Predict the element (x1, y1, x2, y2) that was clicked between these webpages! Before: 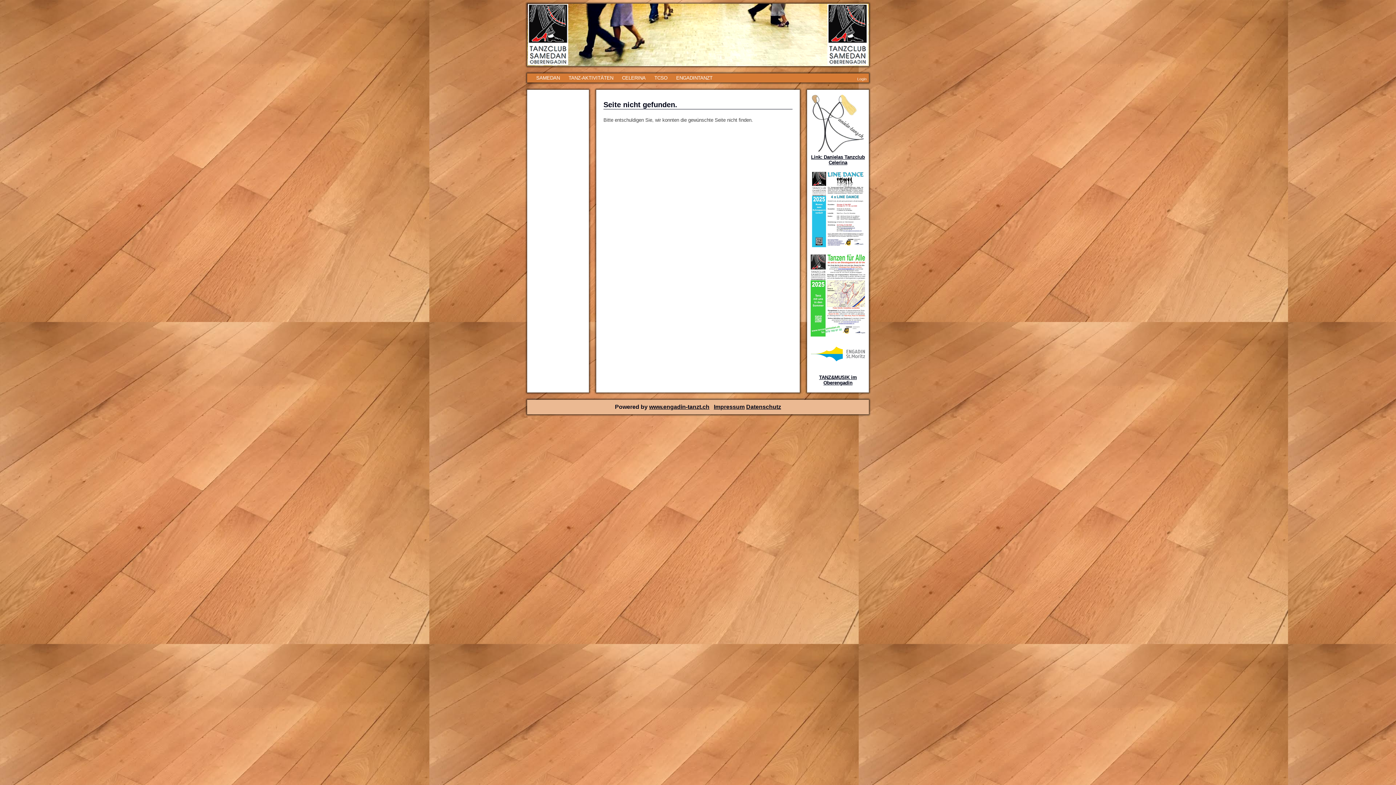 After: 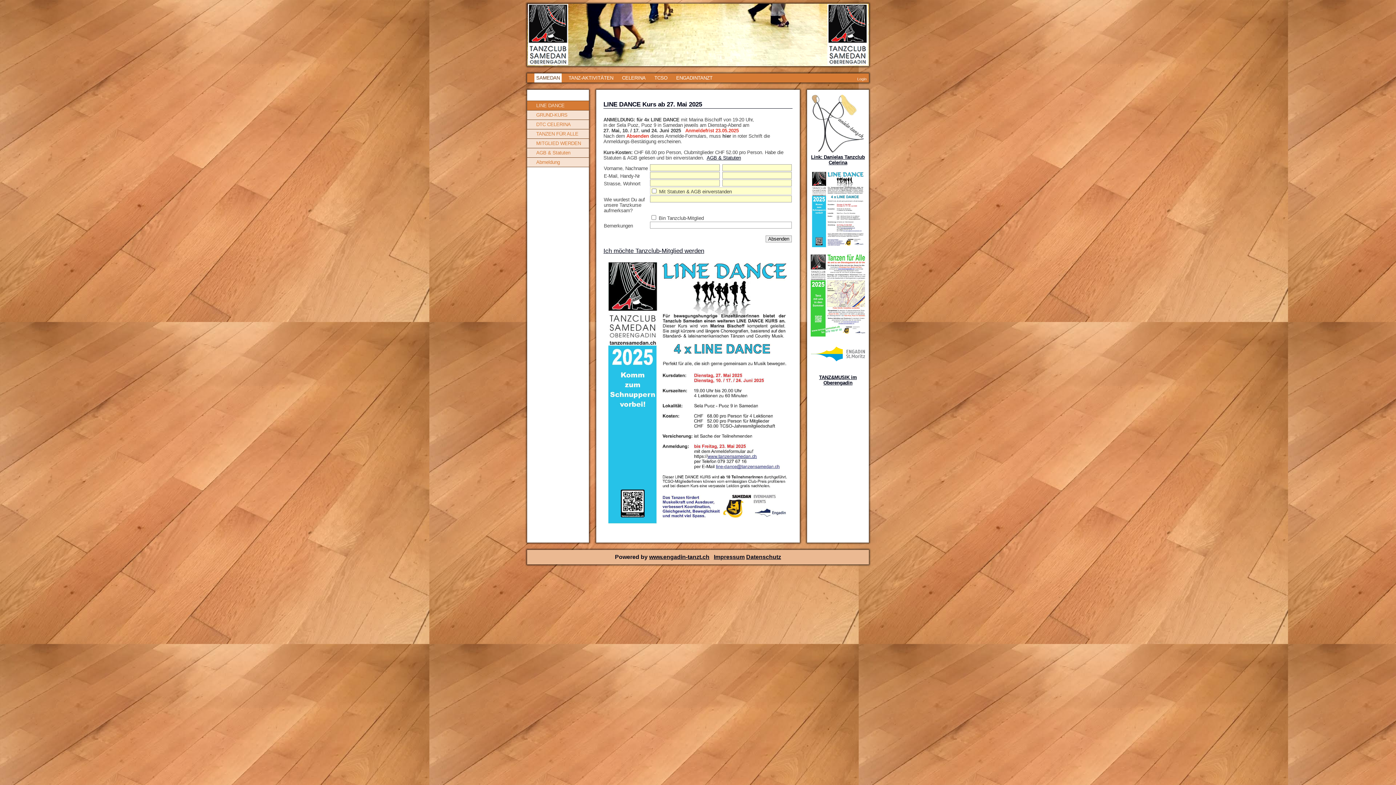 Action: bbox: (810, 243, 865, 249)